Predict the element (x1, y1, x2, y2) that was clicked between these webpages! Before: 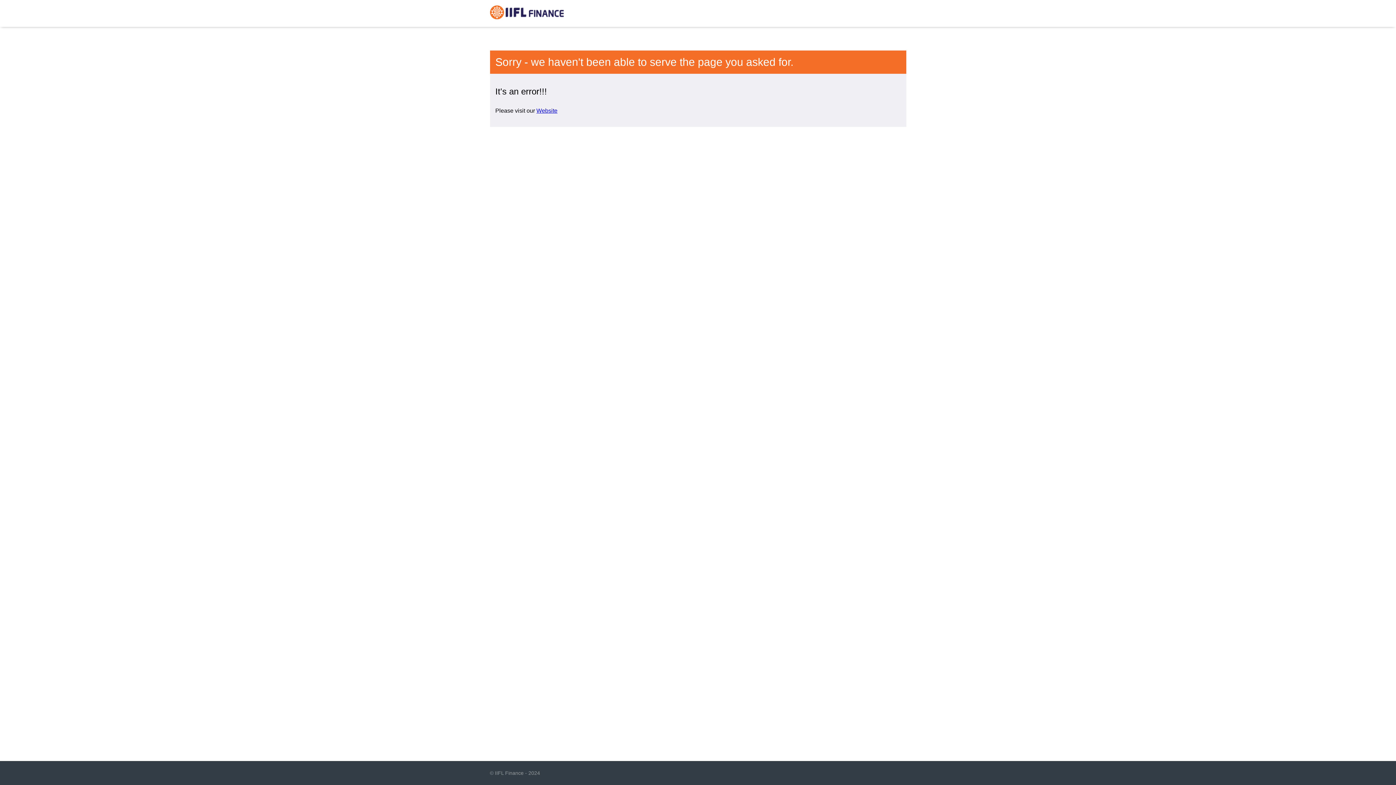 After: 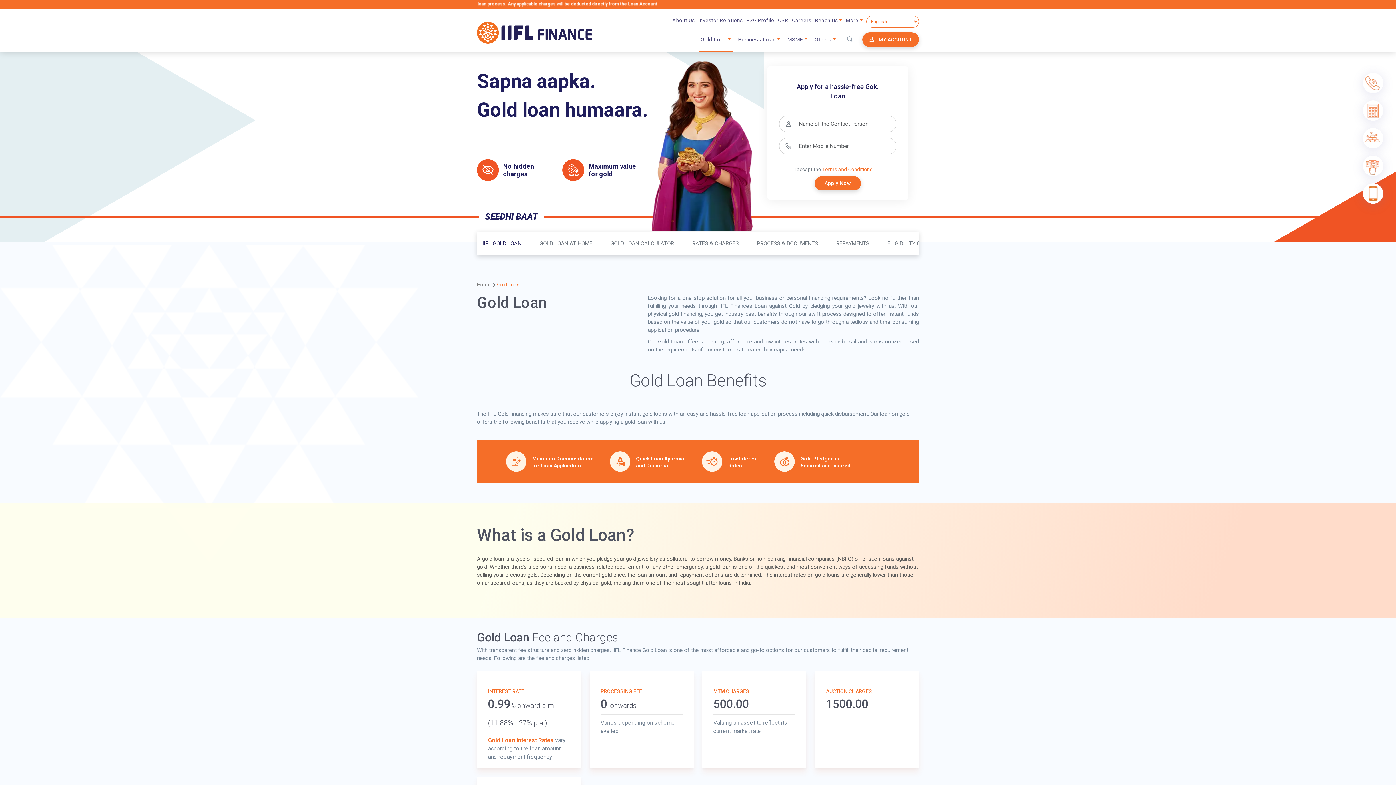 Action: label: Website bbox: (536, 107, 557, 113)